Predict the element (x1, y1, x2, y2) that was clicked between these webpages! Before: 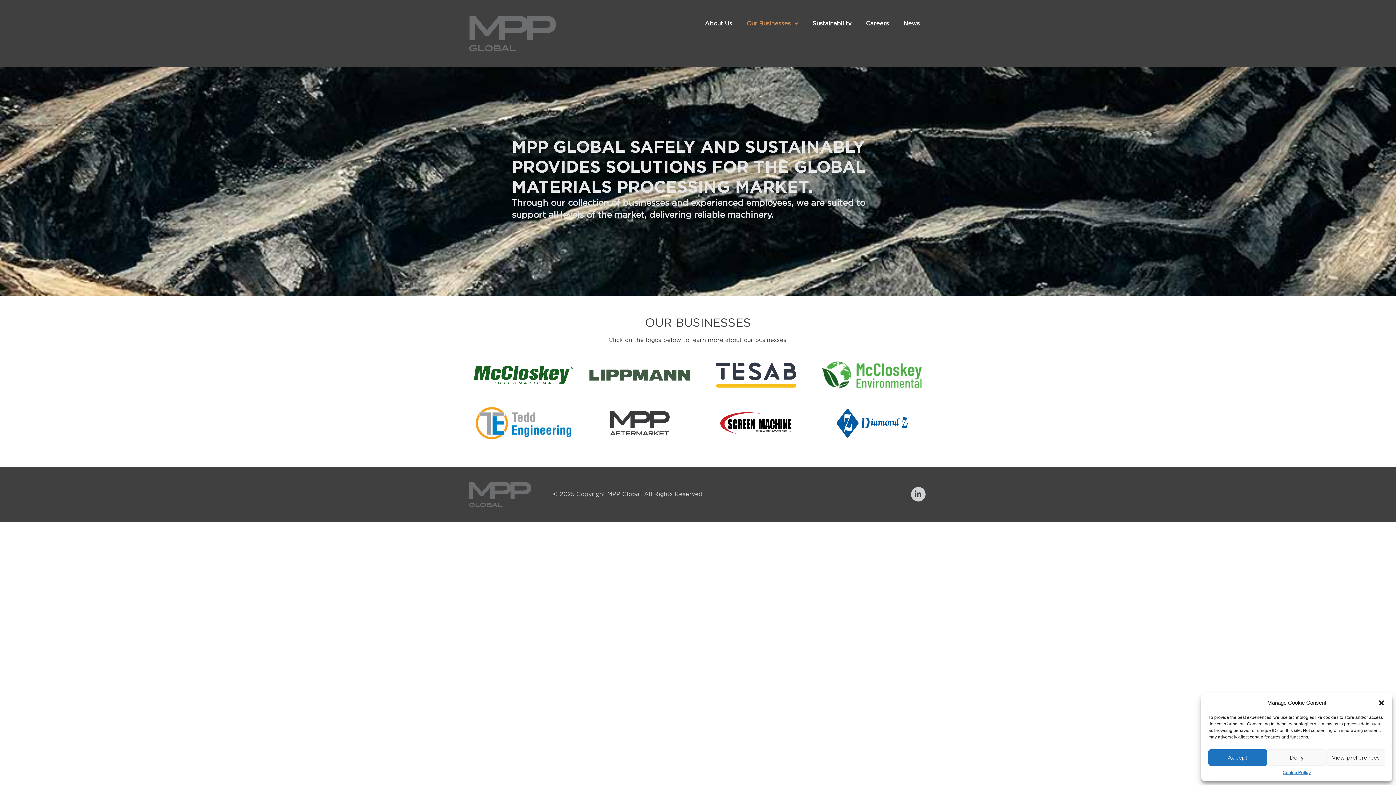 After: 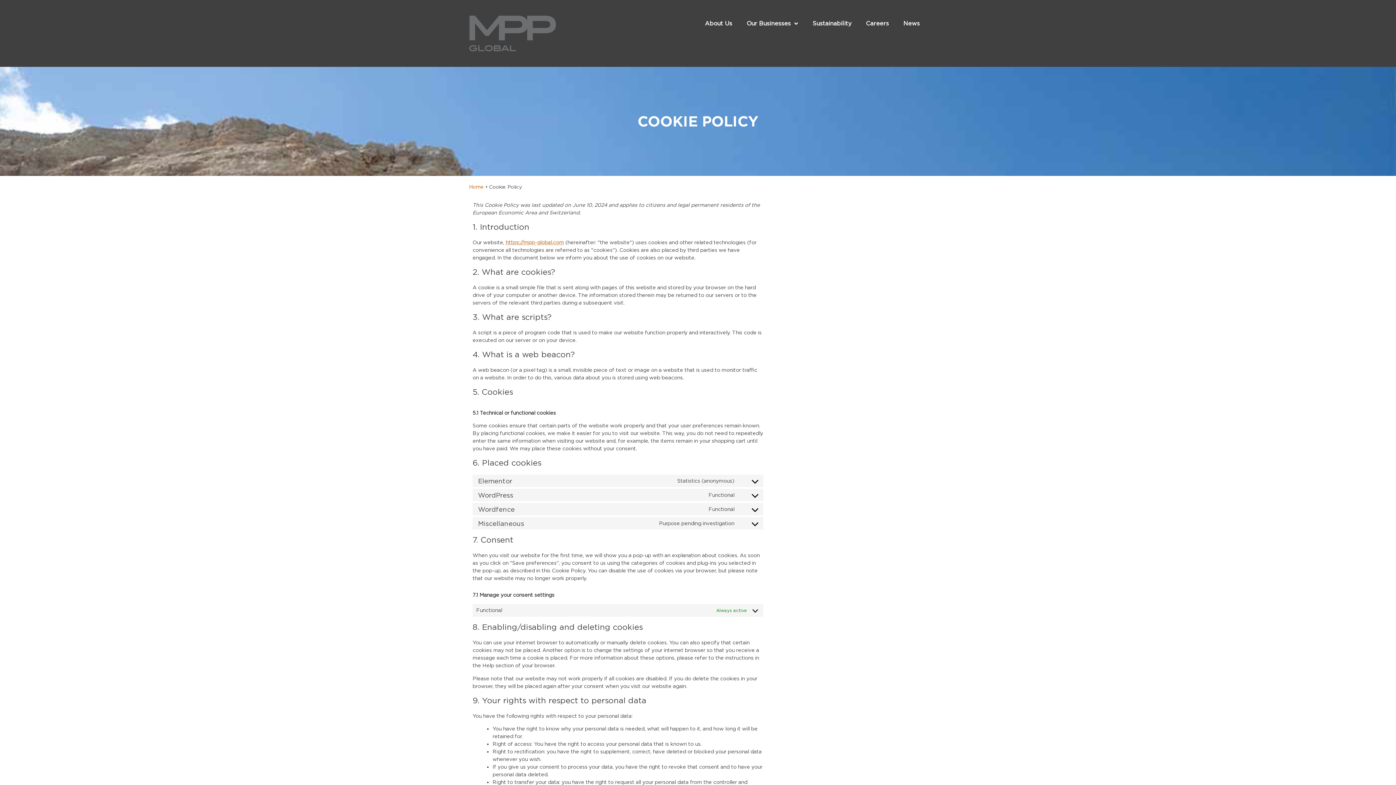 Action: label: Cookie Policy bbox: (1282, 769, 1311, 776)